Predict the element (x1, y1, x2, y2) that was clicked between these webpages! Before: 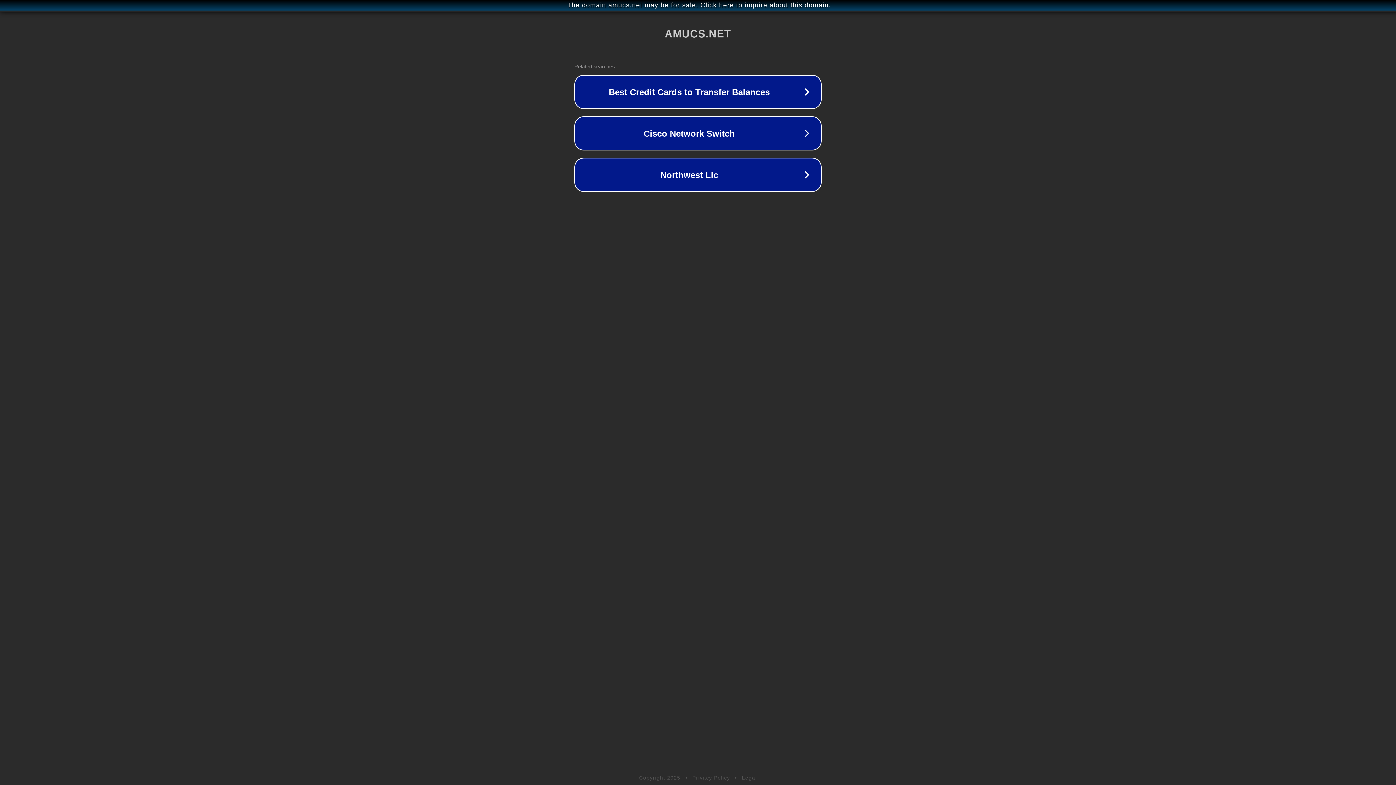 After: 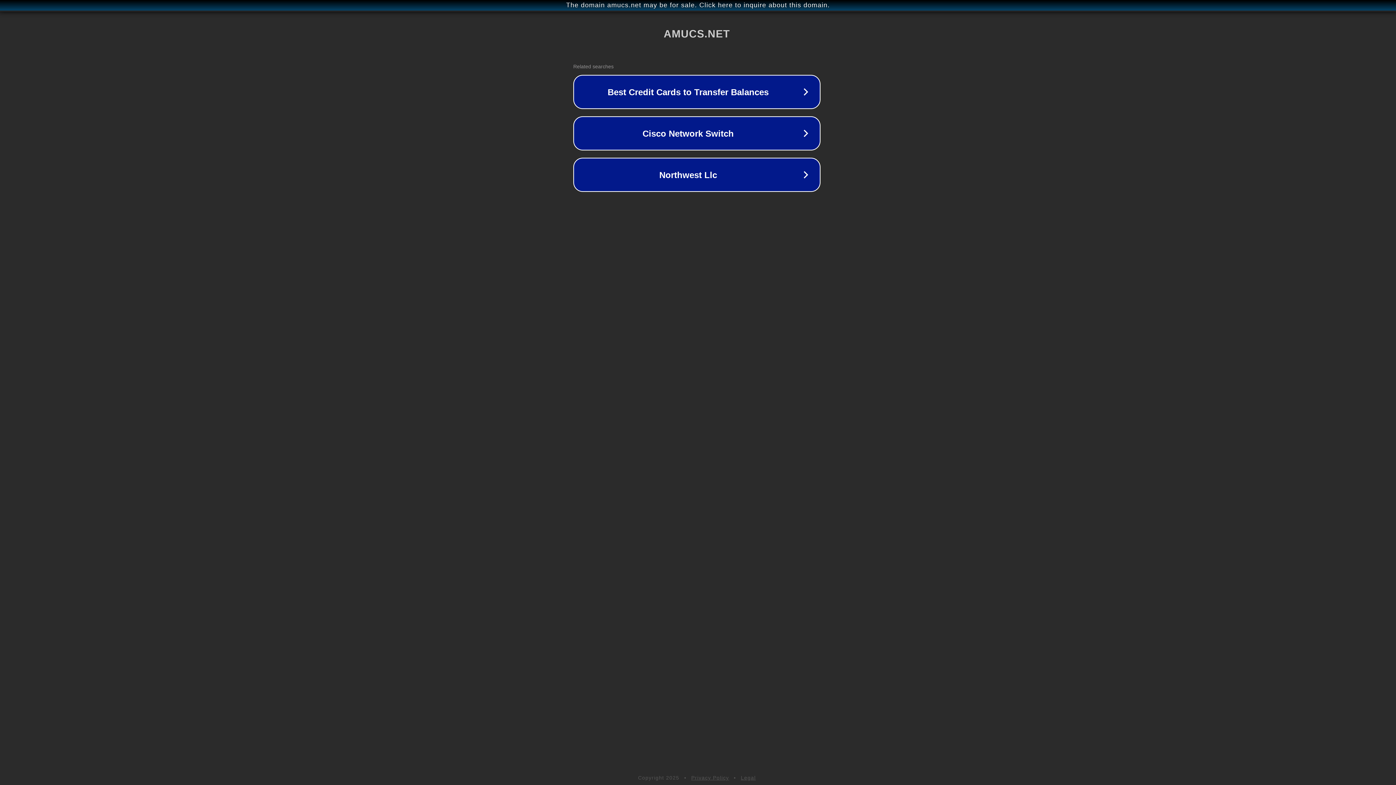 Action: bbox: (1, 1, 1397, 9) label: The domain amucs.net may be for sale. Click here to inquire about this domain.